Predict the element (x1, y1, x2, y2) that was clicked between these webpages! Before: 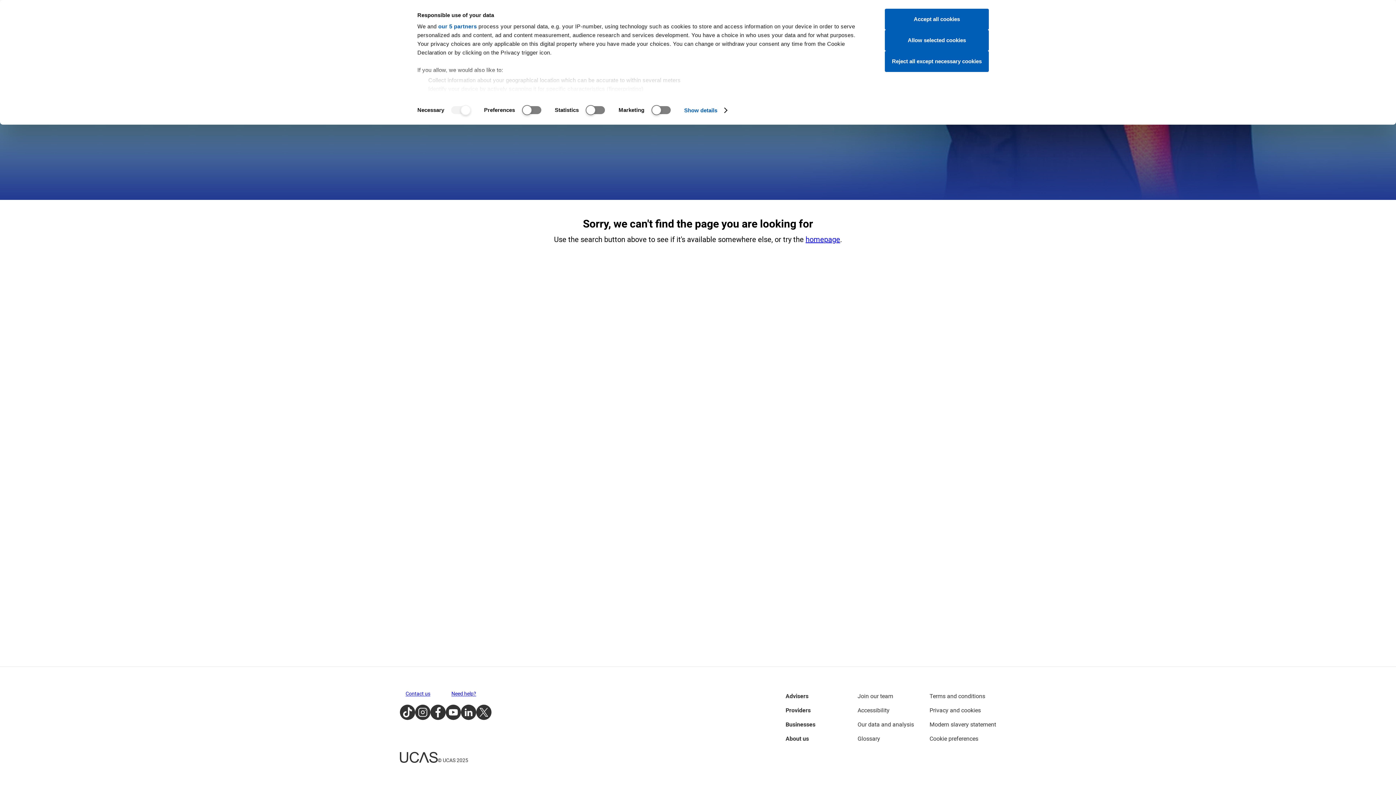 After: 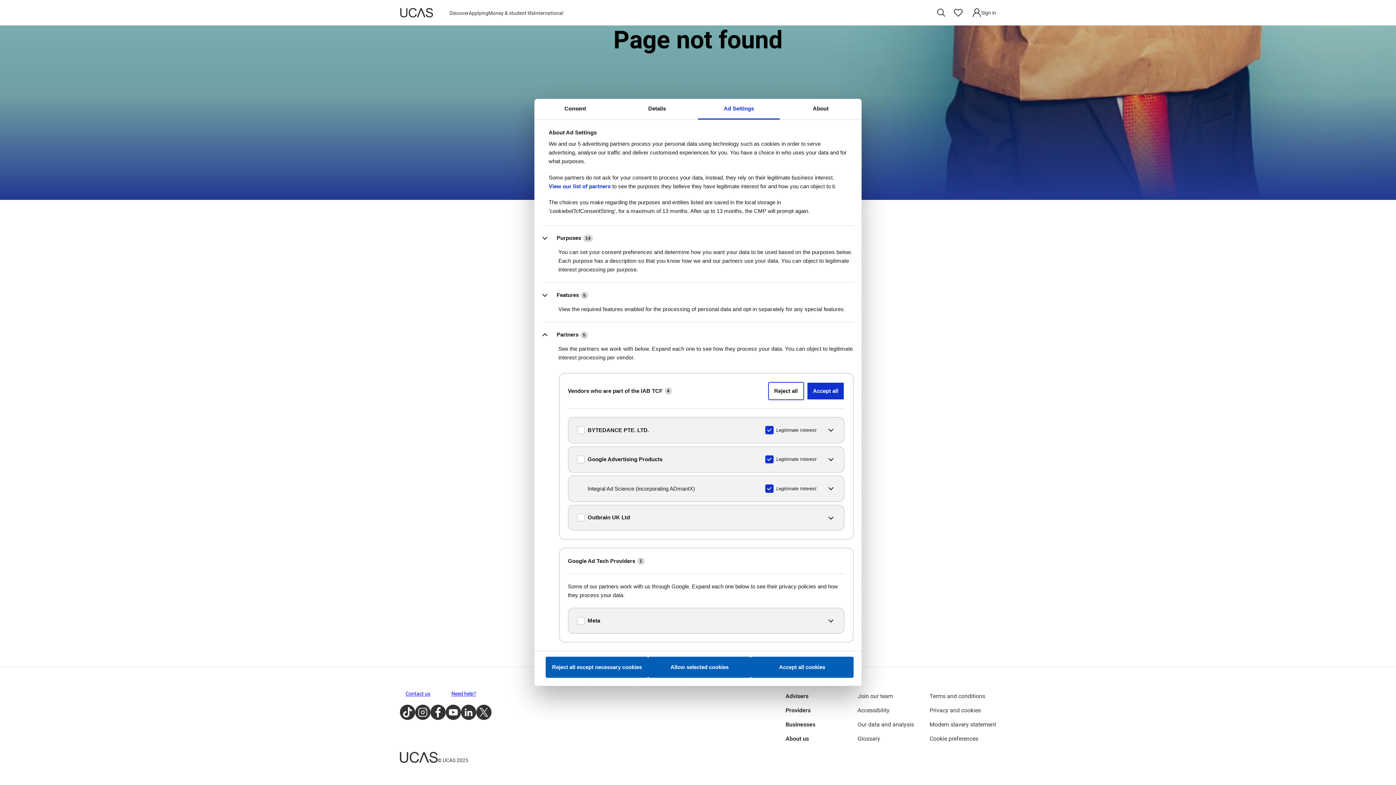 Action: bbox: (438, 23, 476, 29) label: our 5 partners